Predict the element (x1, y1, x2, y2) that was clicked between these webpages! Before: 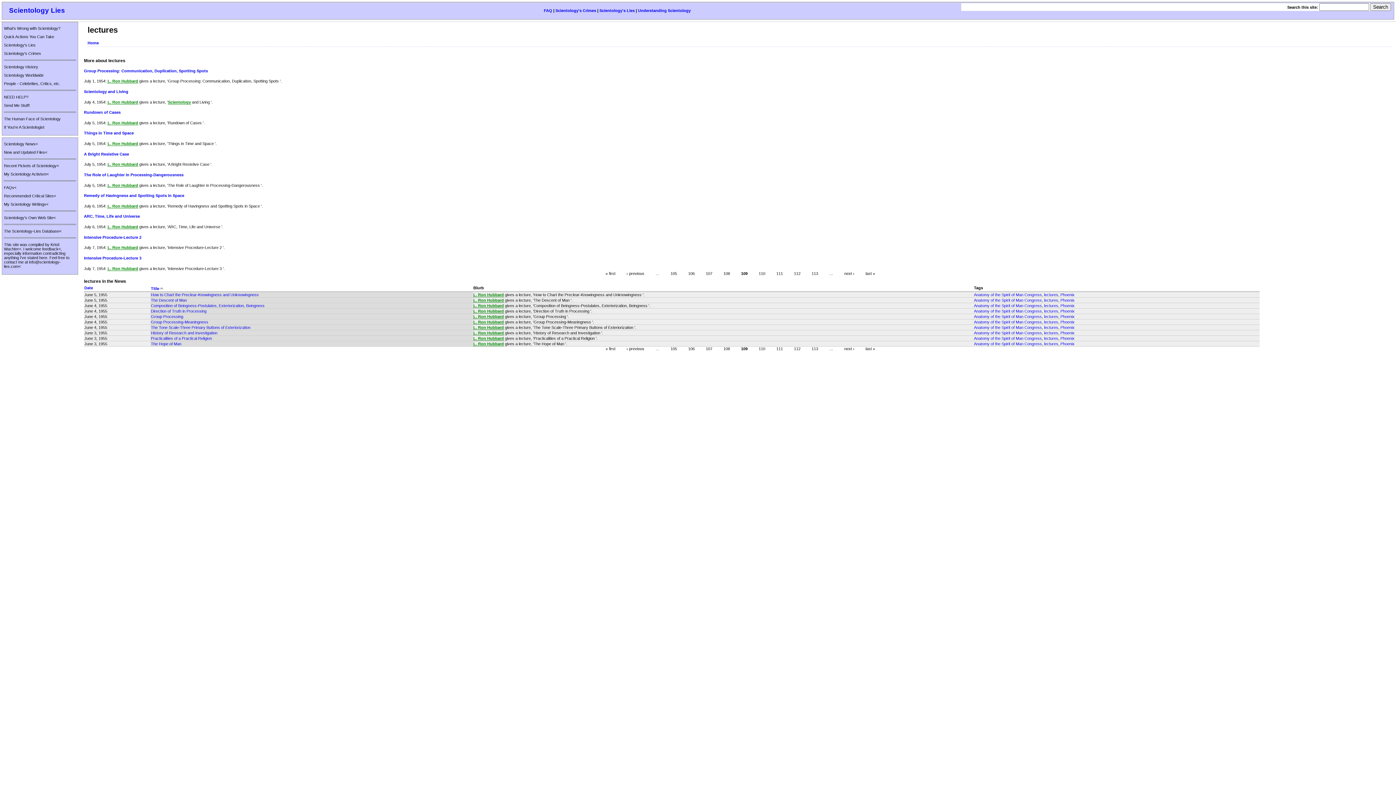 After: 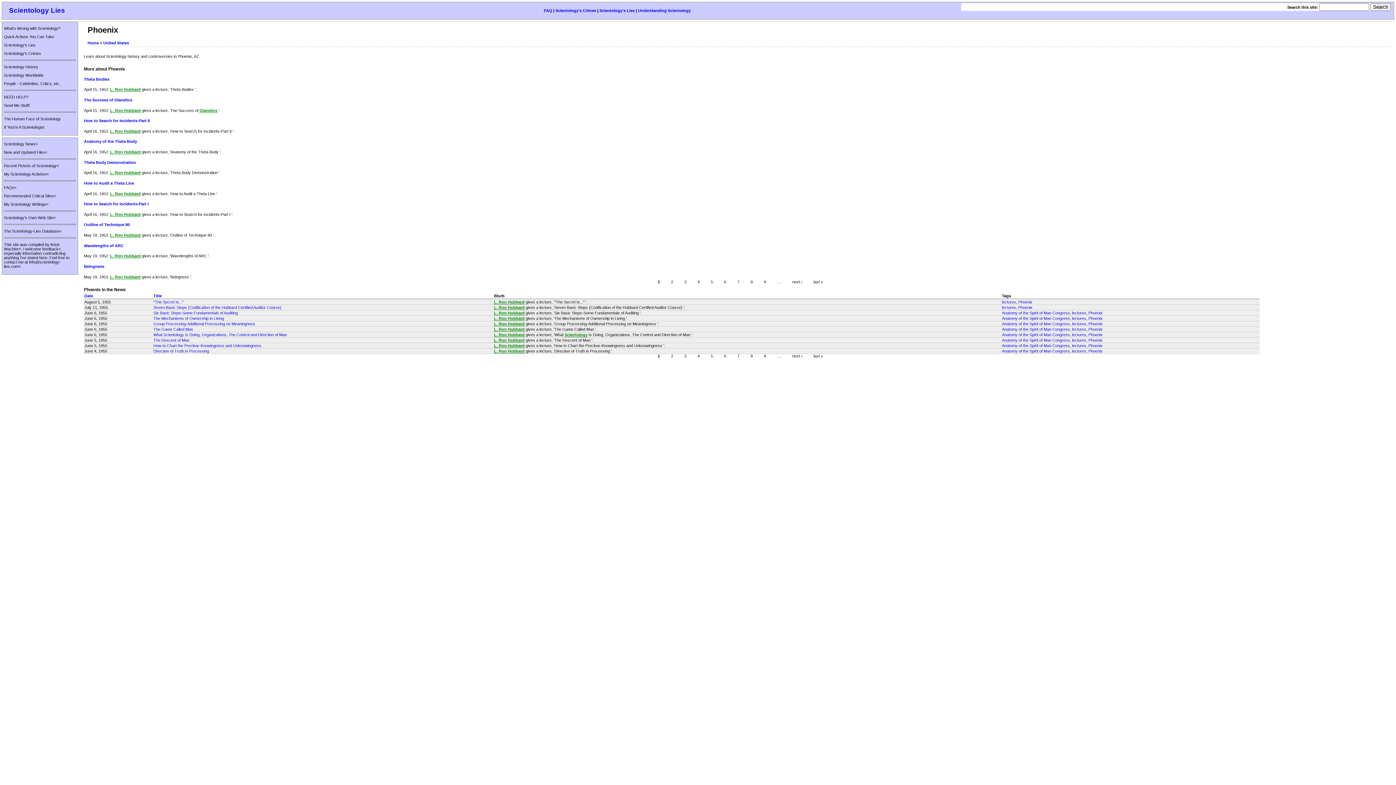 Action: bbox: (1060, 341, 1074, 346) label: Phoenix